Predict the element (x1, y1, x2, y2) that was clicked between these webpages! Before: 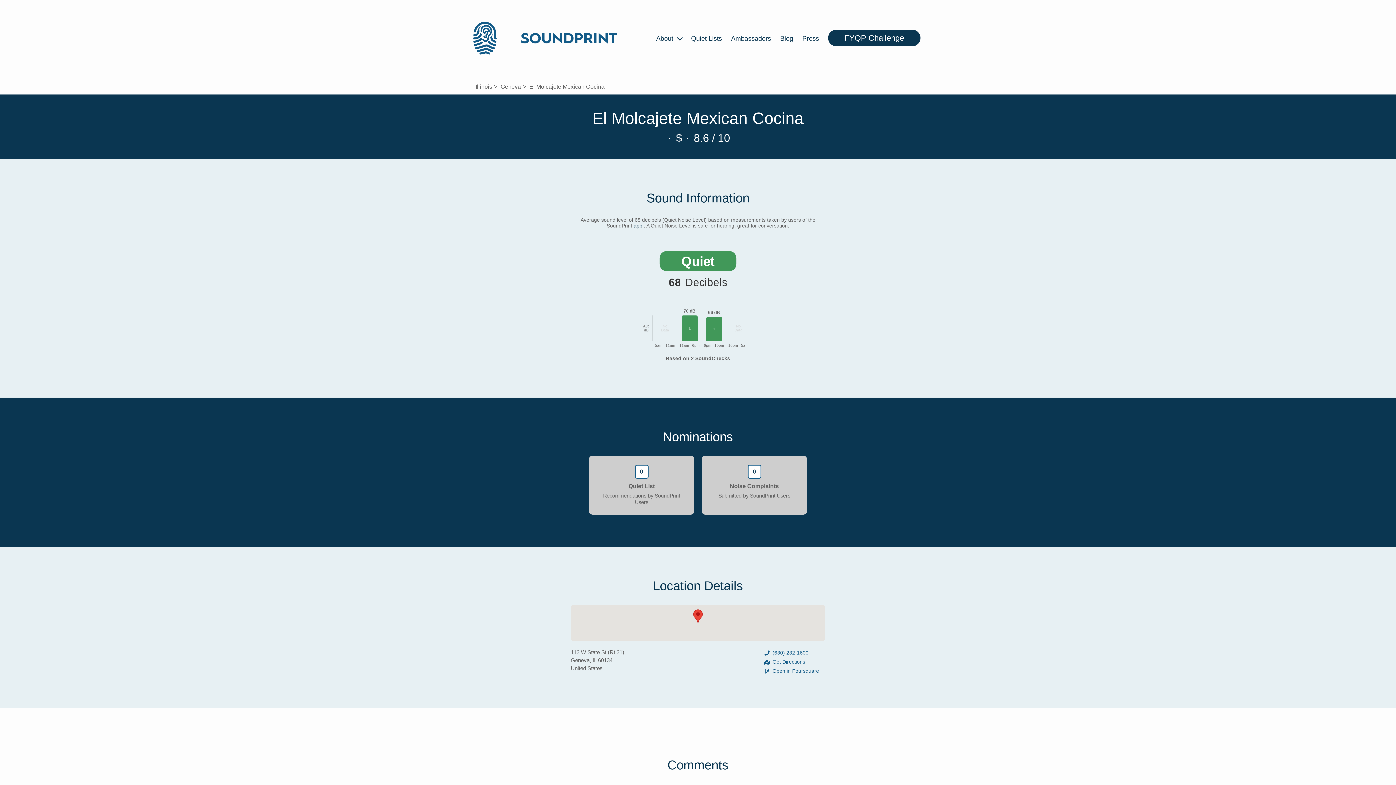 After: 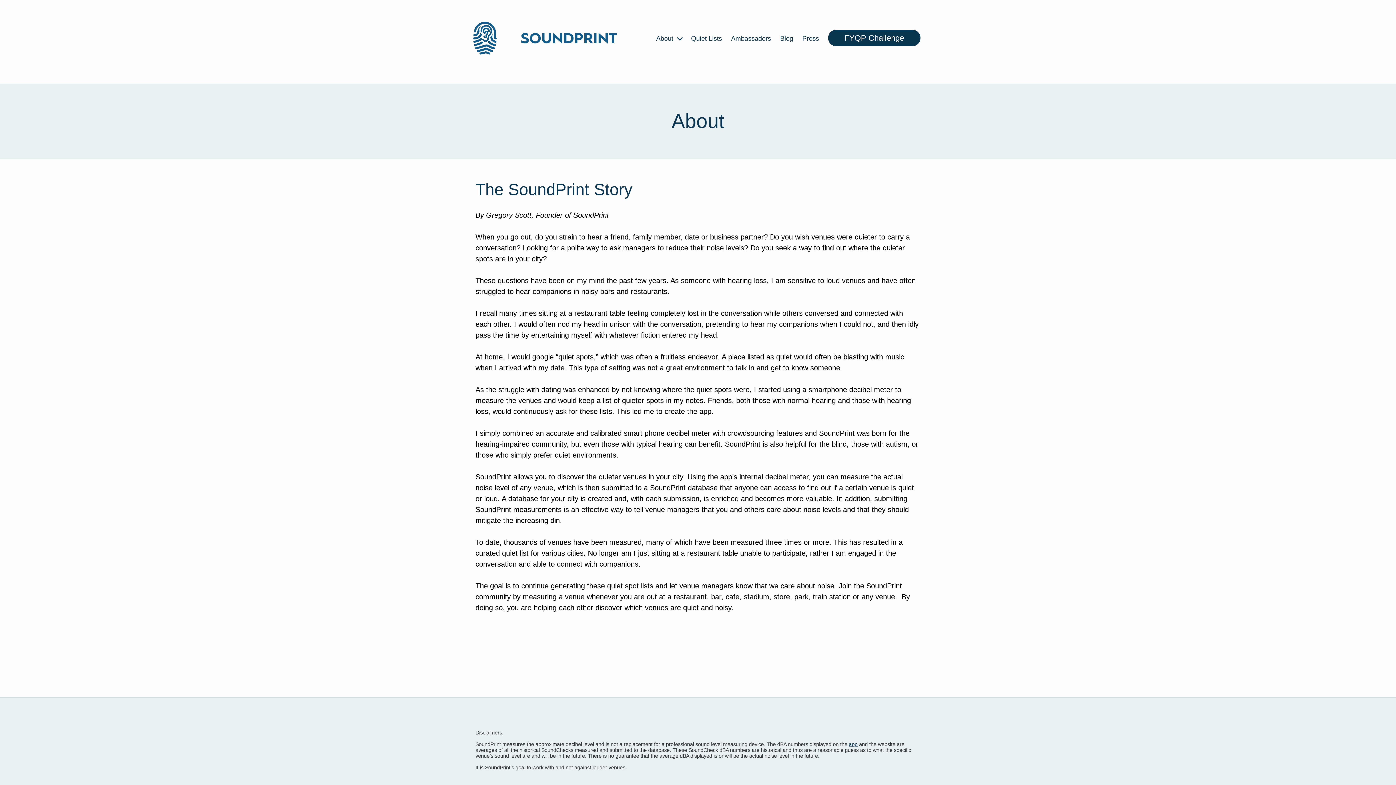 Action: bbox: (656, 34, 682, 42) label: About 